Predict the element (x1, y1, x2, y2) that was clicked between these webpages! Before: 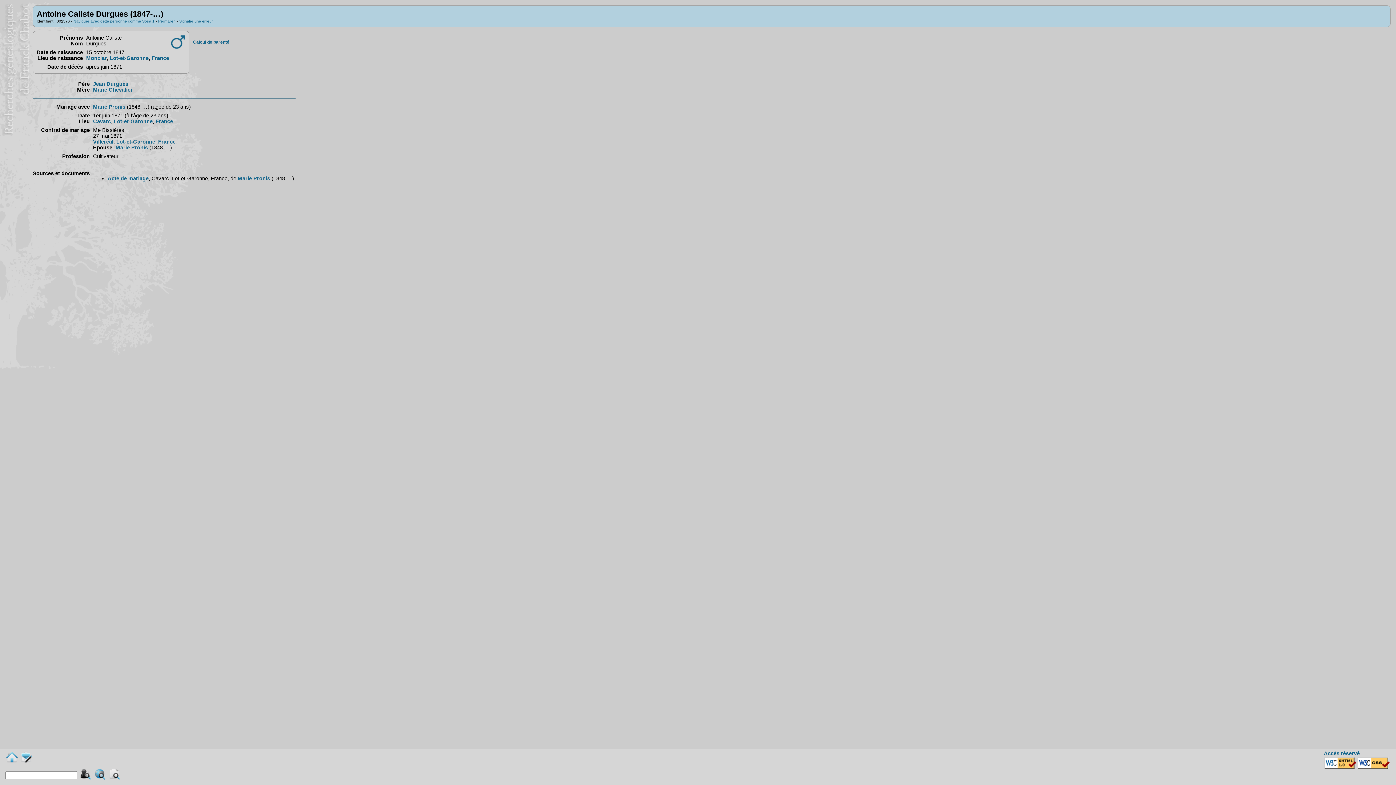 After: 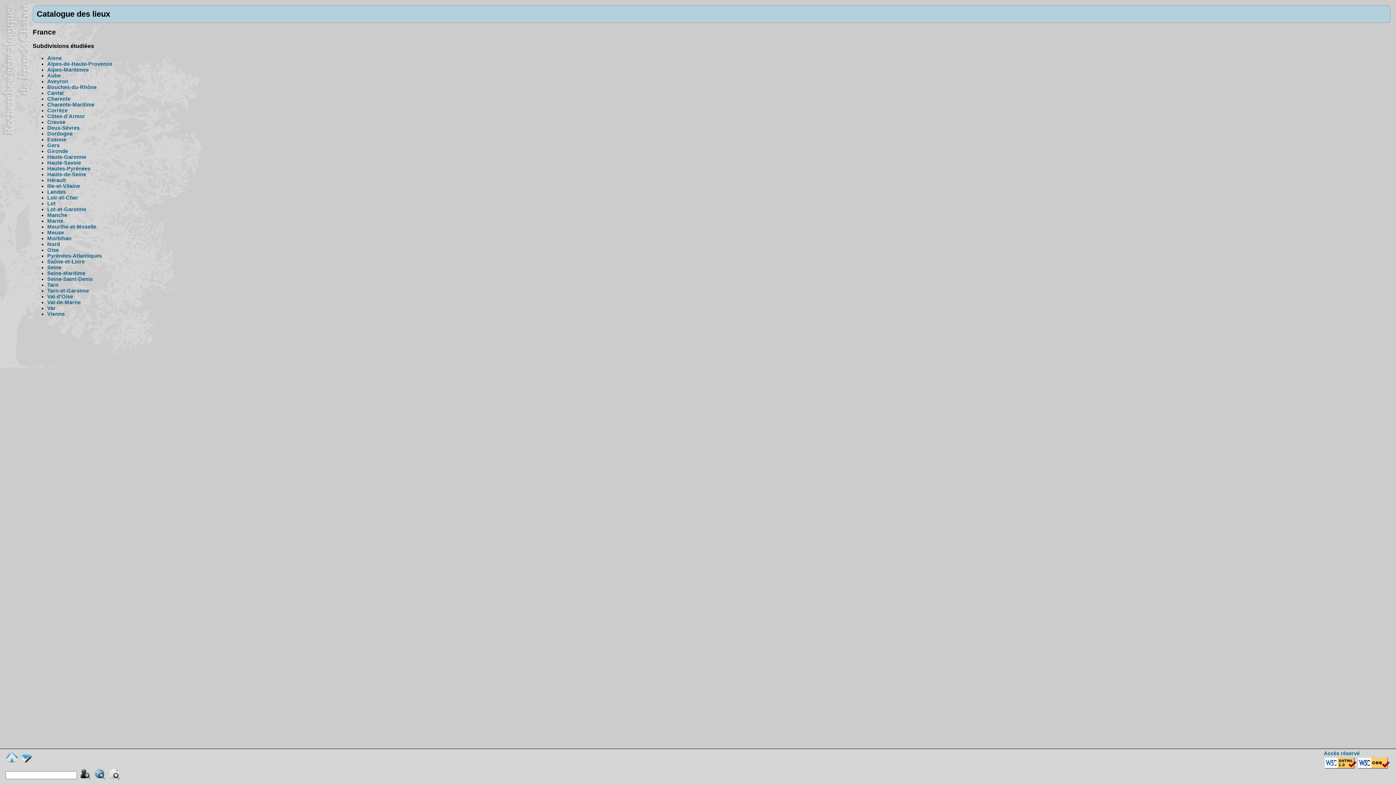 Action: bbox: (151, 55, 169, 60) label: France